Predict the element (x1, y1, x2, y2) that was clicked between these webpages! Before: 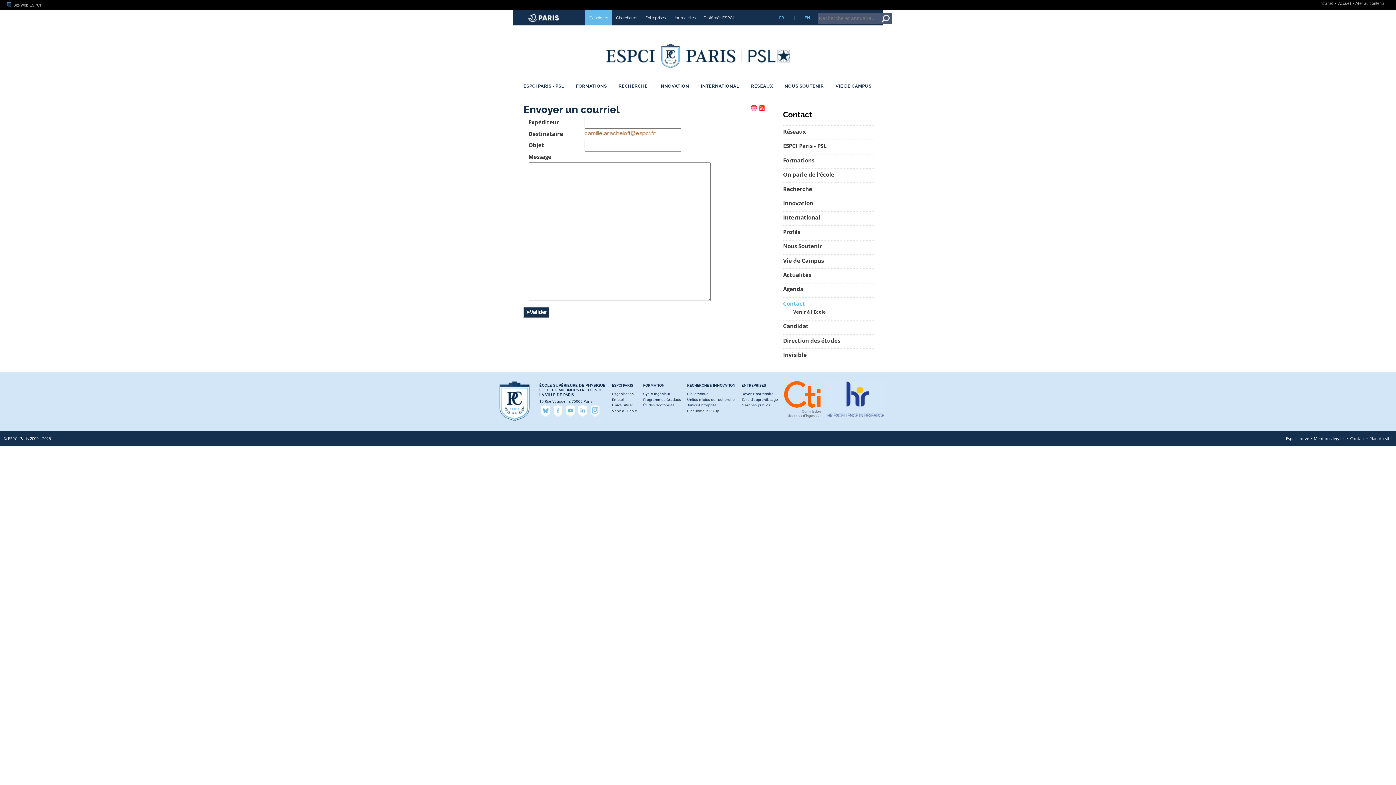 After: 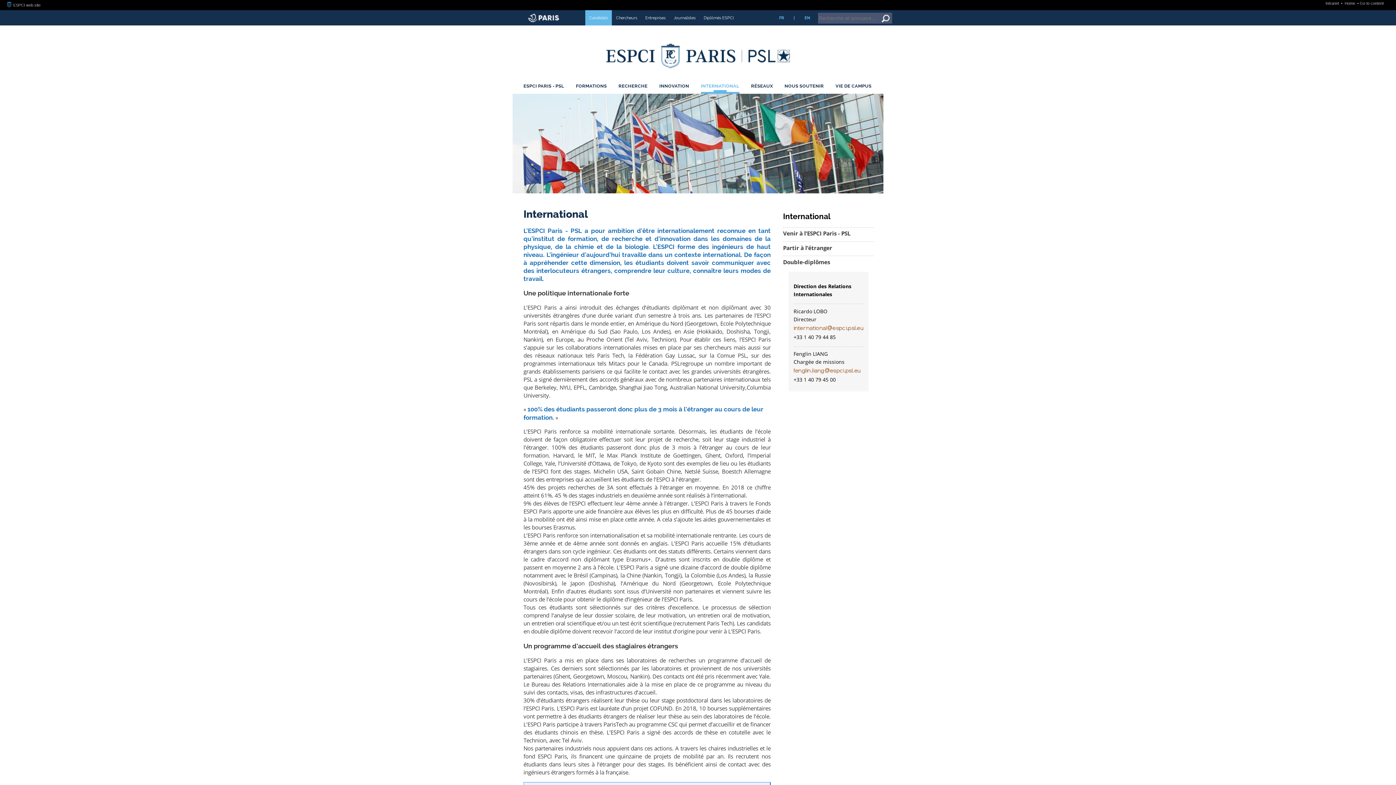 Action: bbox: (701, 83, 739, 88) label: INTERNATIONAL